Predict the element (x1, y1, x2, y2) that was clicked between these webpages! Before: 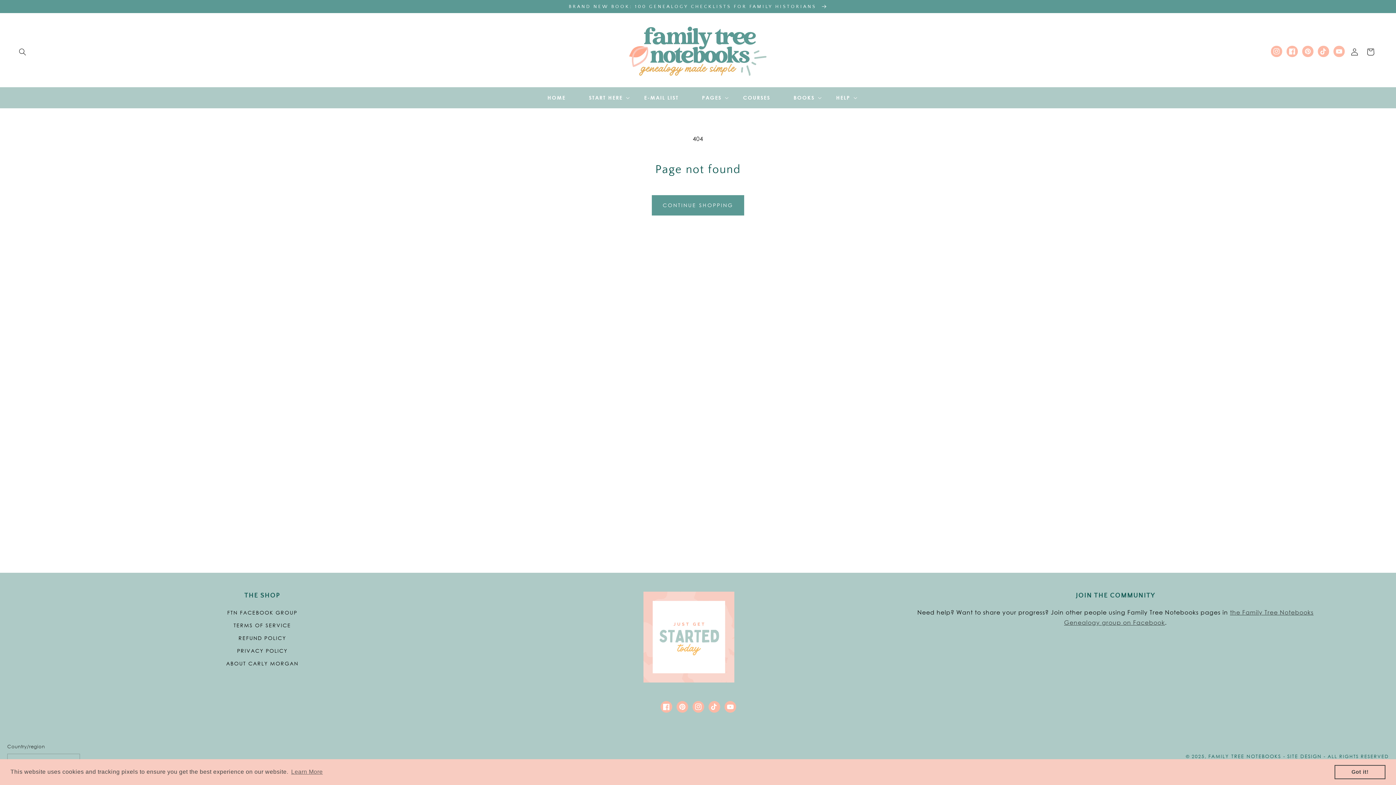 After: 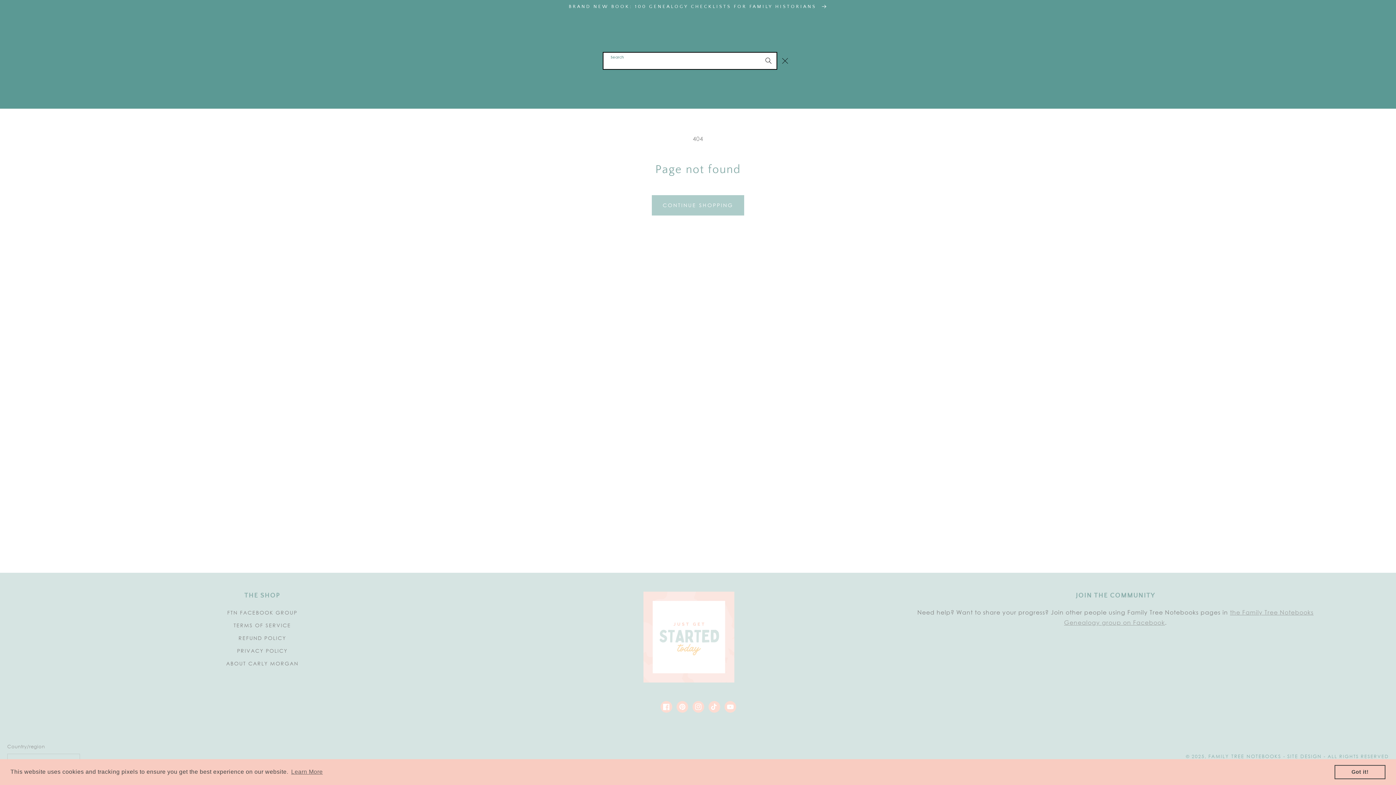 Action: label: Search bbox: (14, 44, 30, 60)